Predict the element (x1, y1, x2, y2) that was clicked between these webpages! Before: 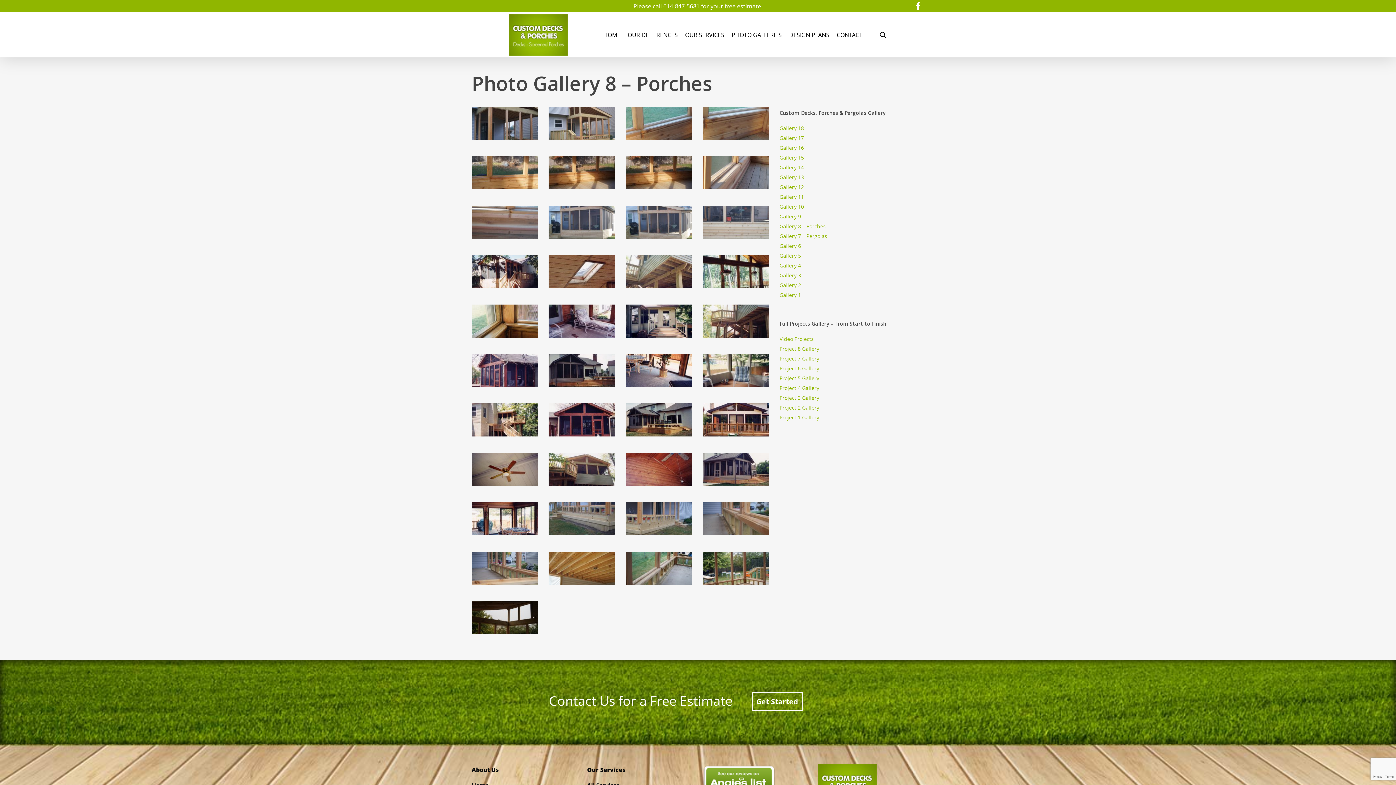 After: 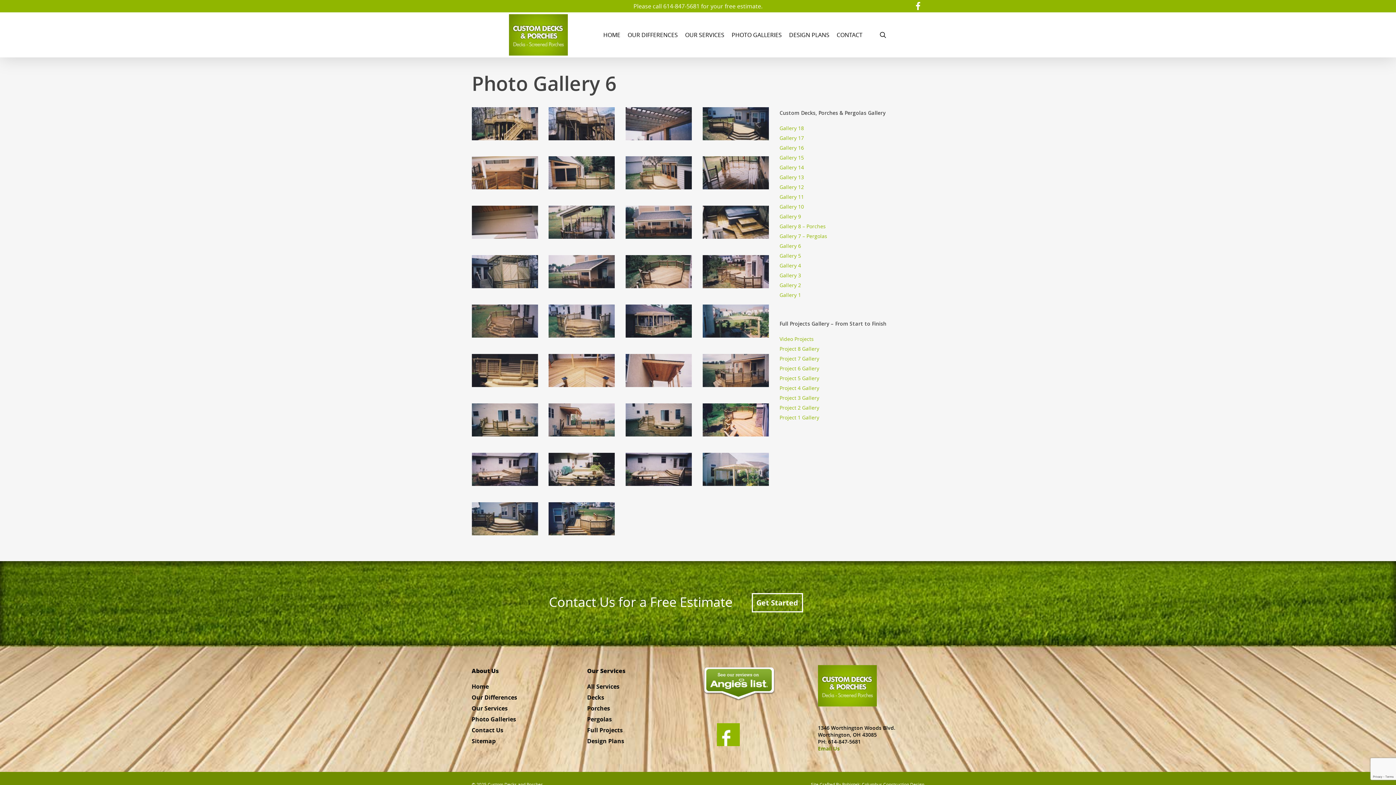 Action: bbox: (779, 242, 924, 249) label: Gallery 6